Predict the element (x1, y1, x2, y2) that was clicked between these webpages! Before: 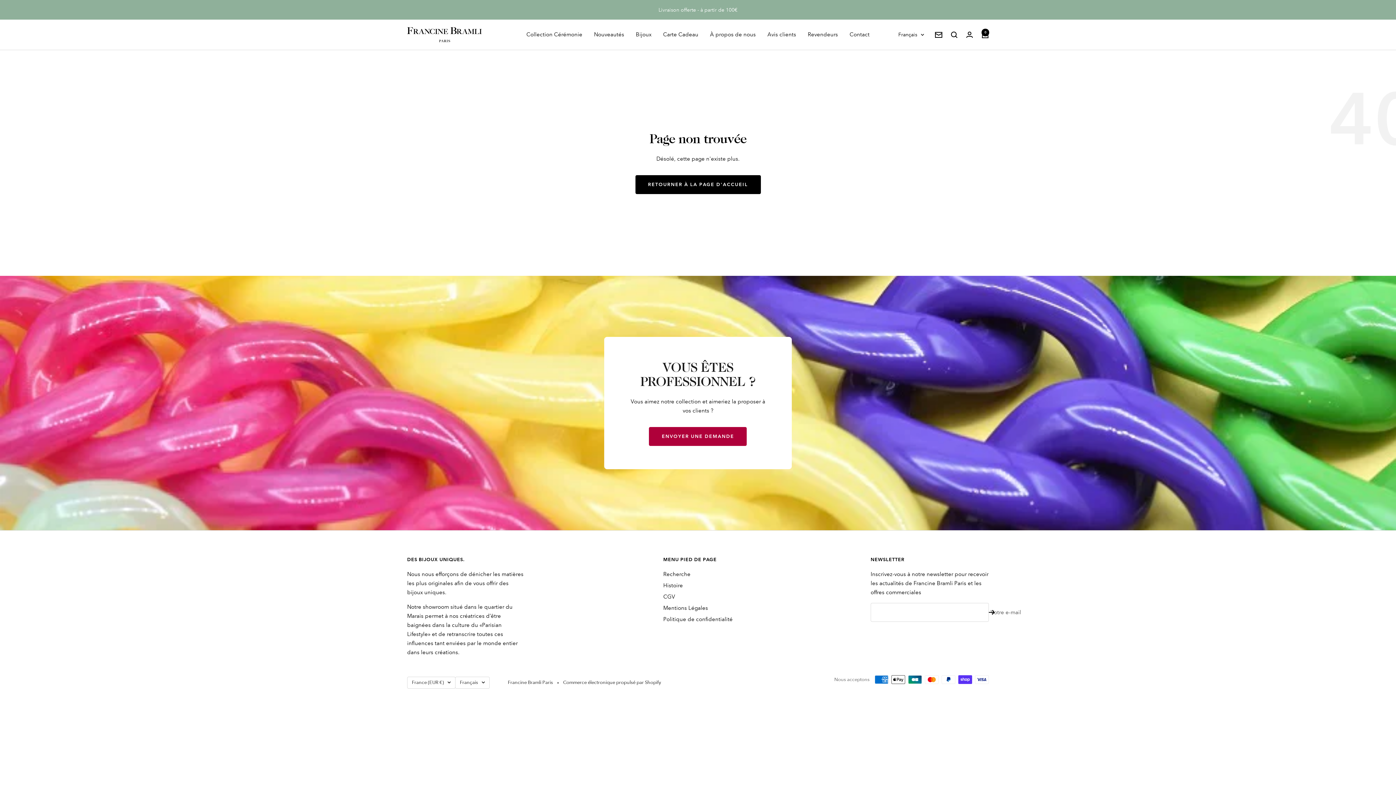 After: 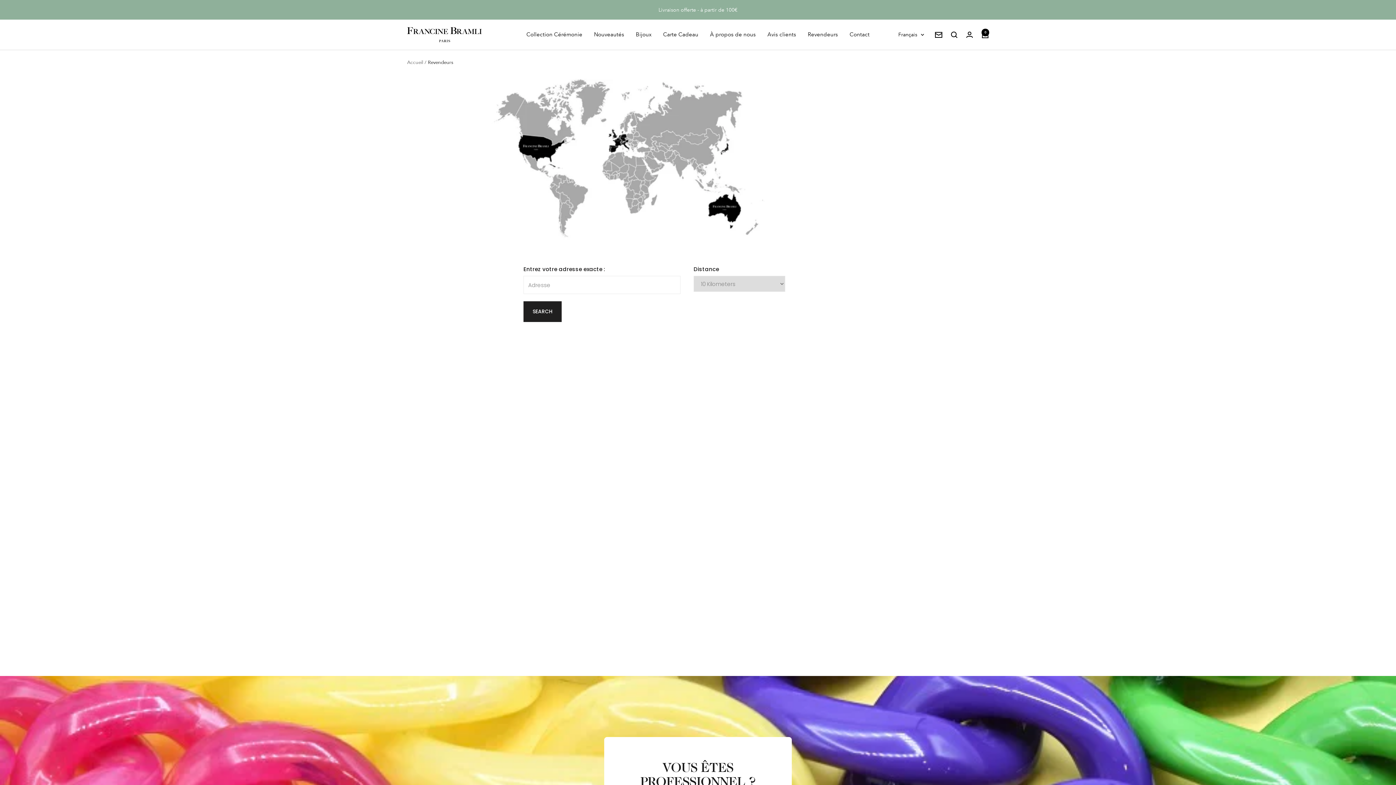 Action: bbox: (808, 30, 838, 39) label: Revendeurs